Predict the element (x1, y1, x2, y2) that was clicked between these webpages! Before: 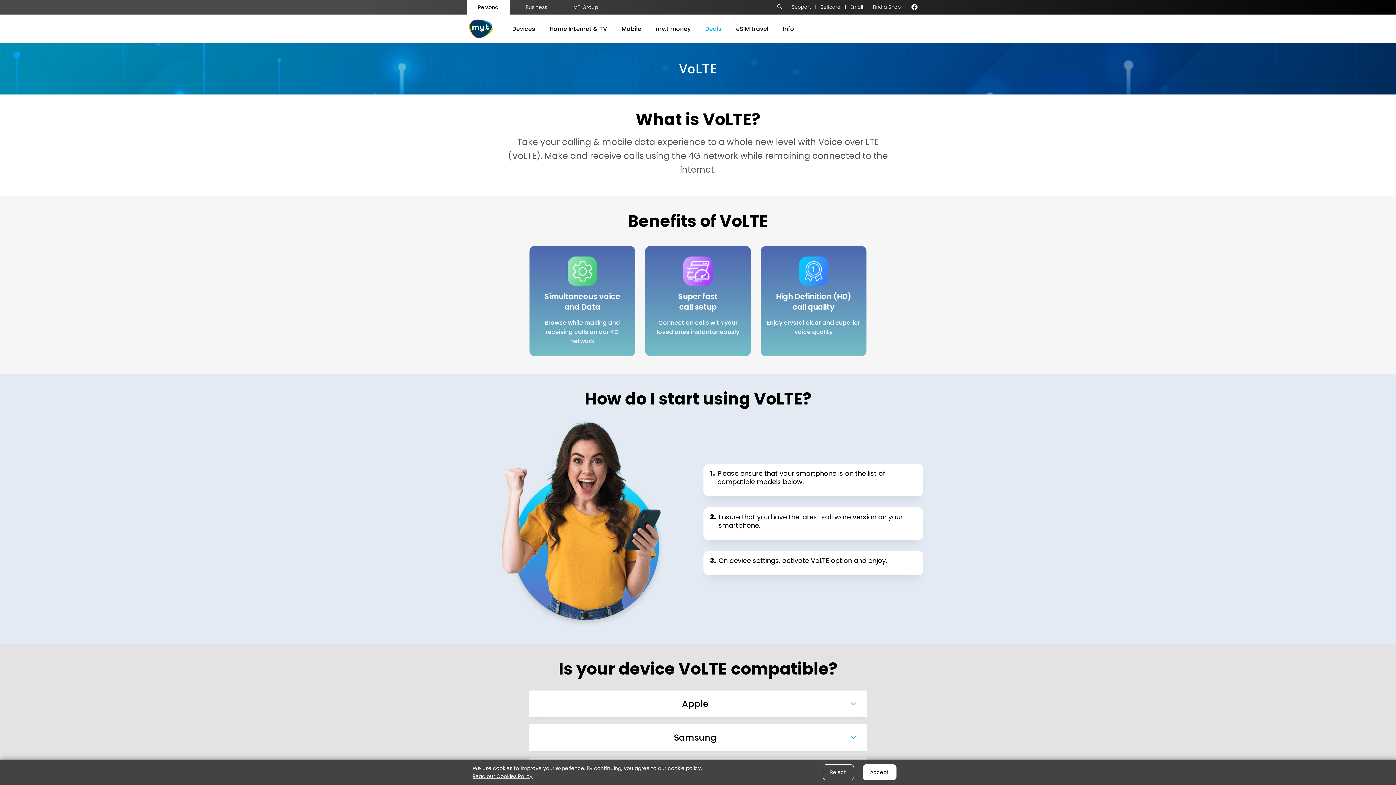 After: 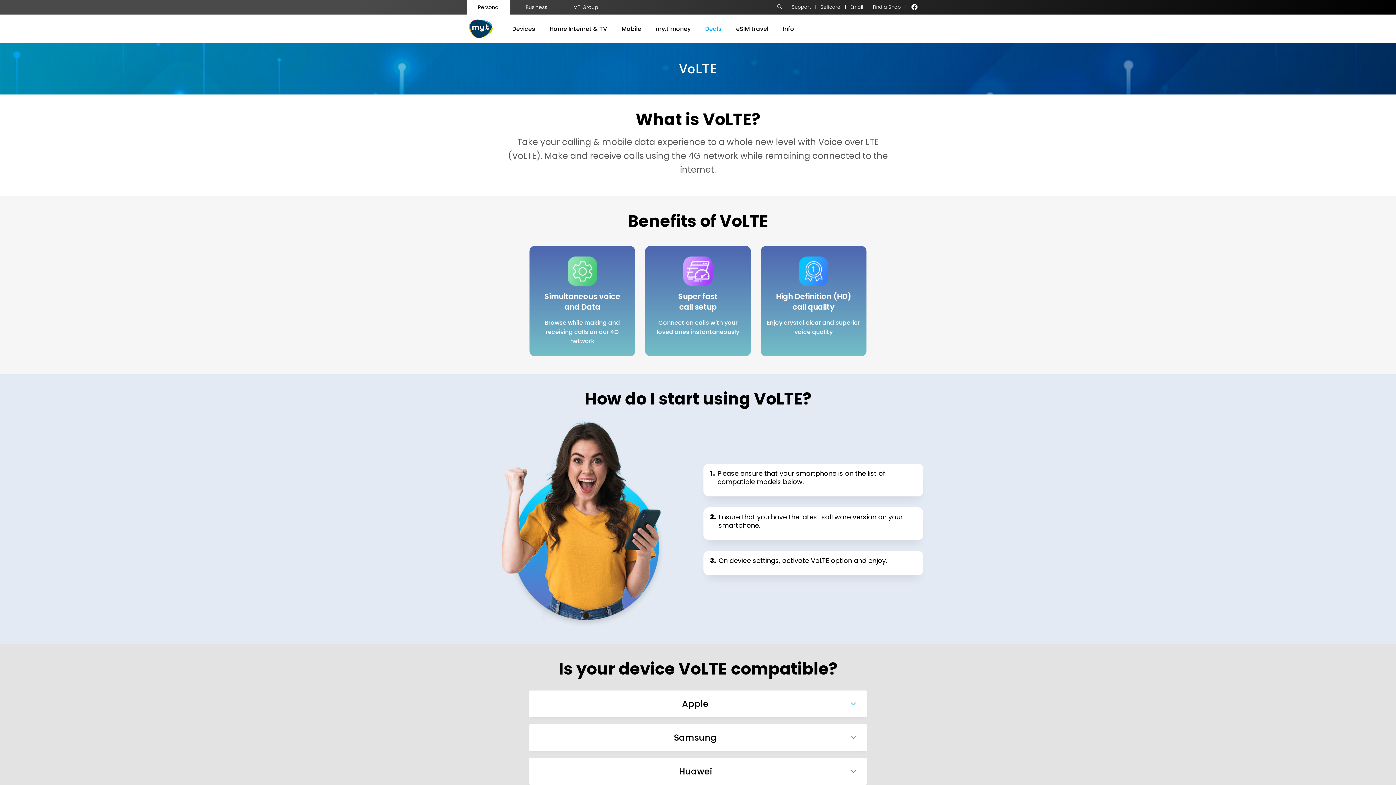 Action: bbox: (822, 764, 854, 780) label: Reject